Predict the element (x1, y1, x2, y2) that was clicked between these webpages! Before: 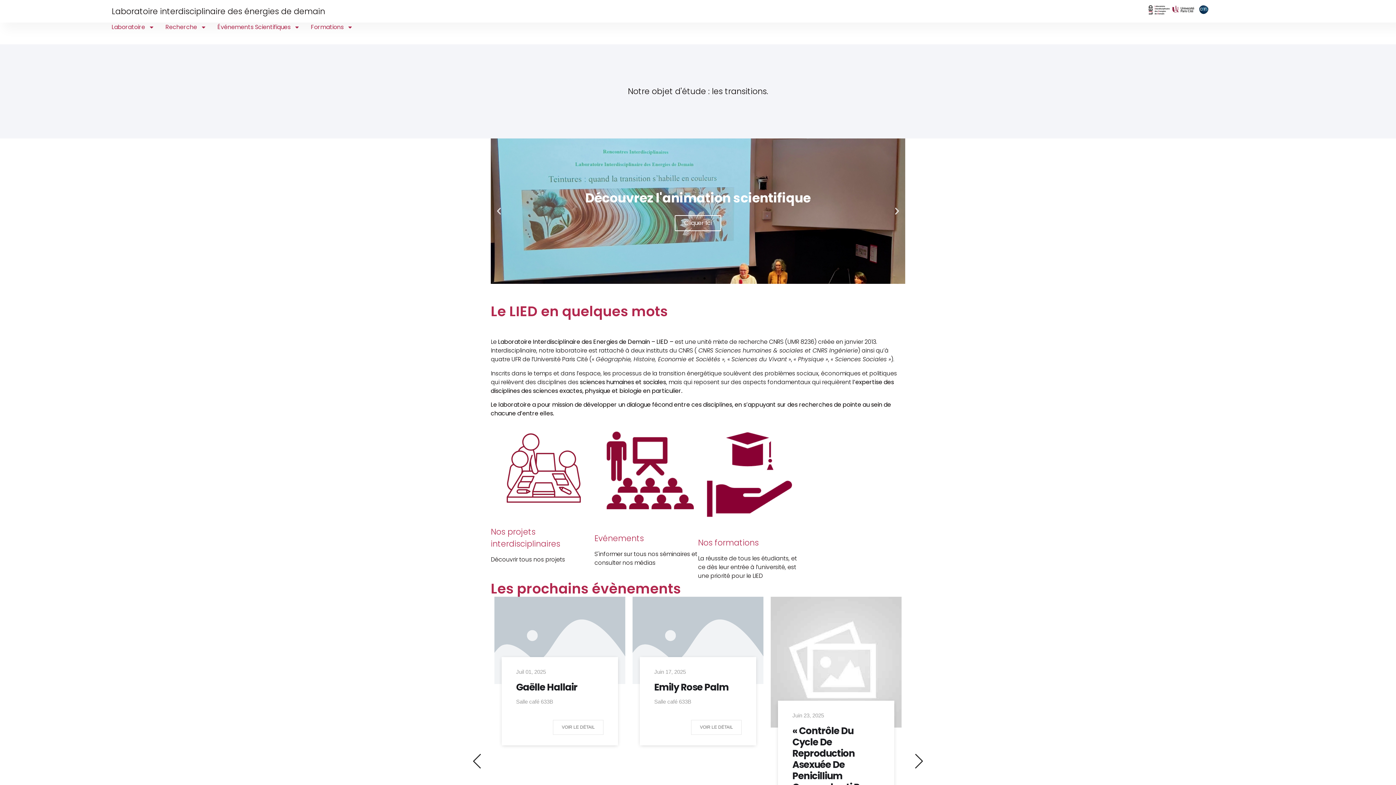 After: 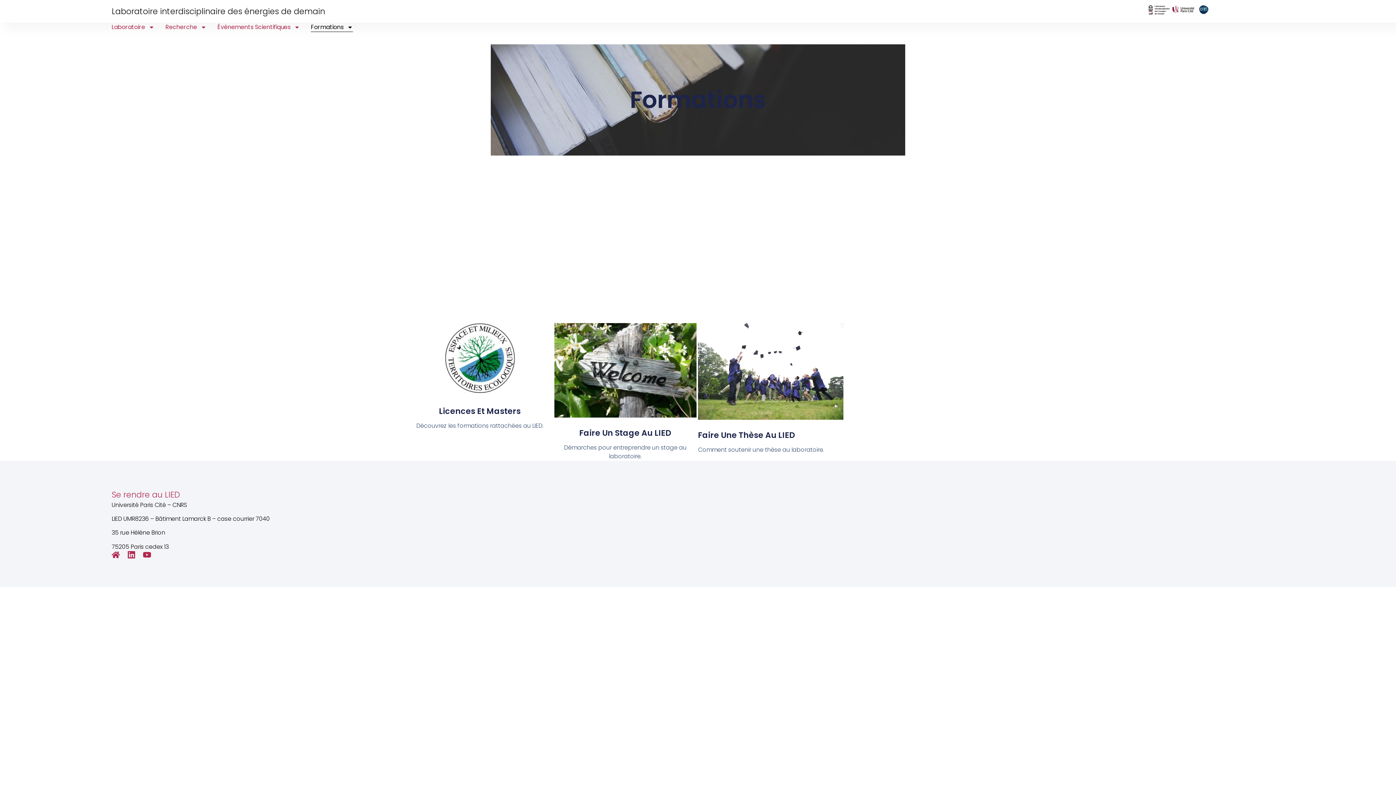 Action: label: Nos formations bbox: (698, 537, 758, 548)